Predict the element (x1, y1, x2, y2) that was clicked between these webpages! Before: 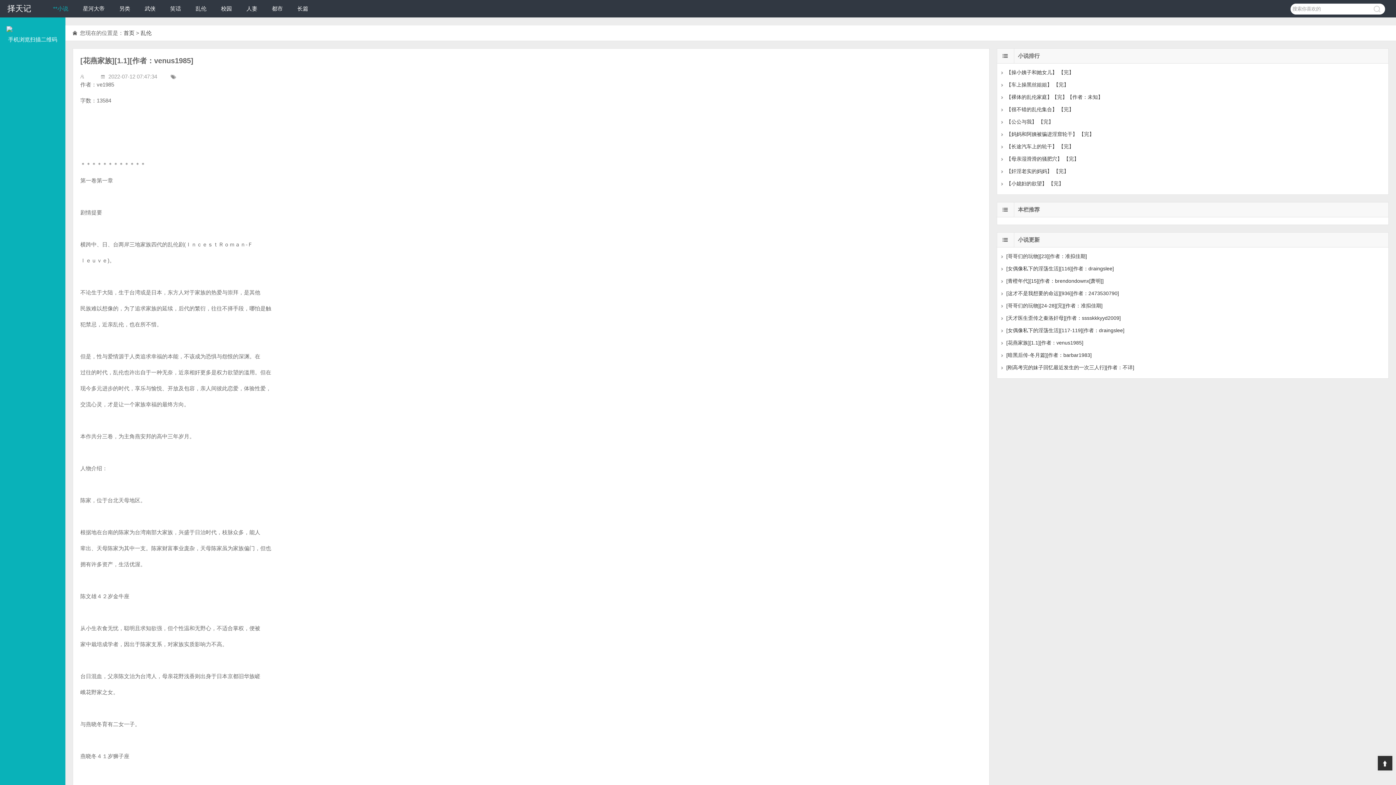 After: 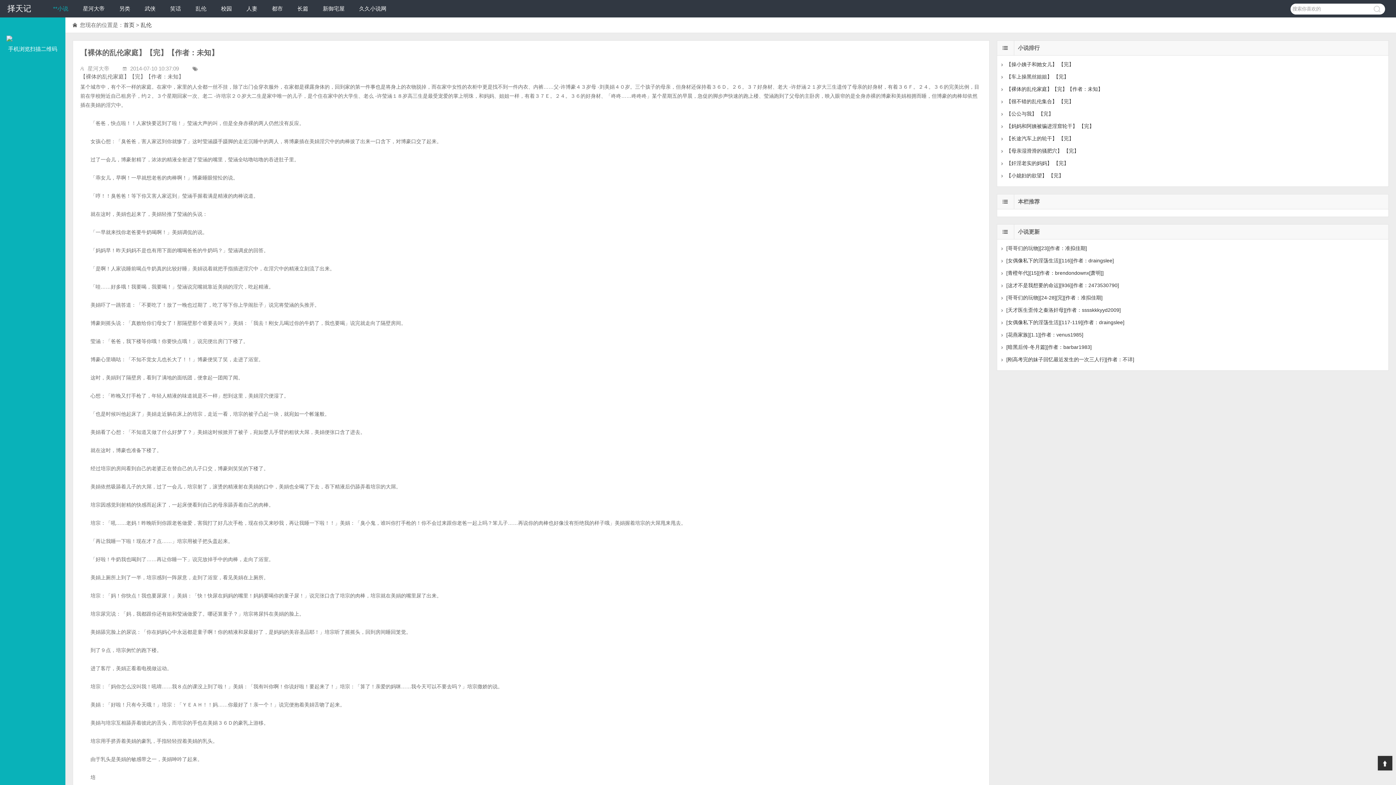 Action: label: 【裸体的乱伦家庭】【完】【作者：未知】 bbox: (1006, 94, 1103, 100)